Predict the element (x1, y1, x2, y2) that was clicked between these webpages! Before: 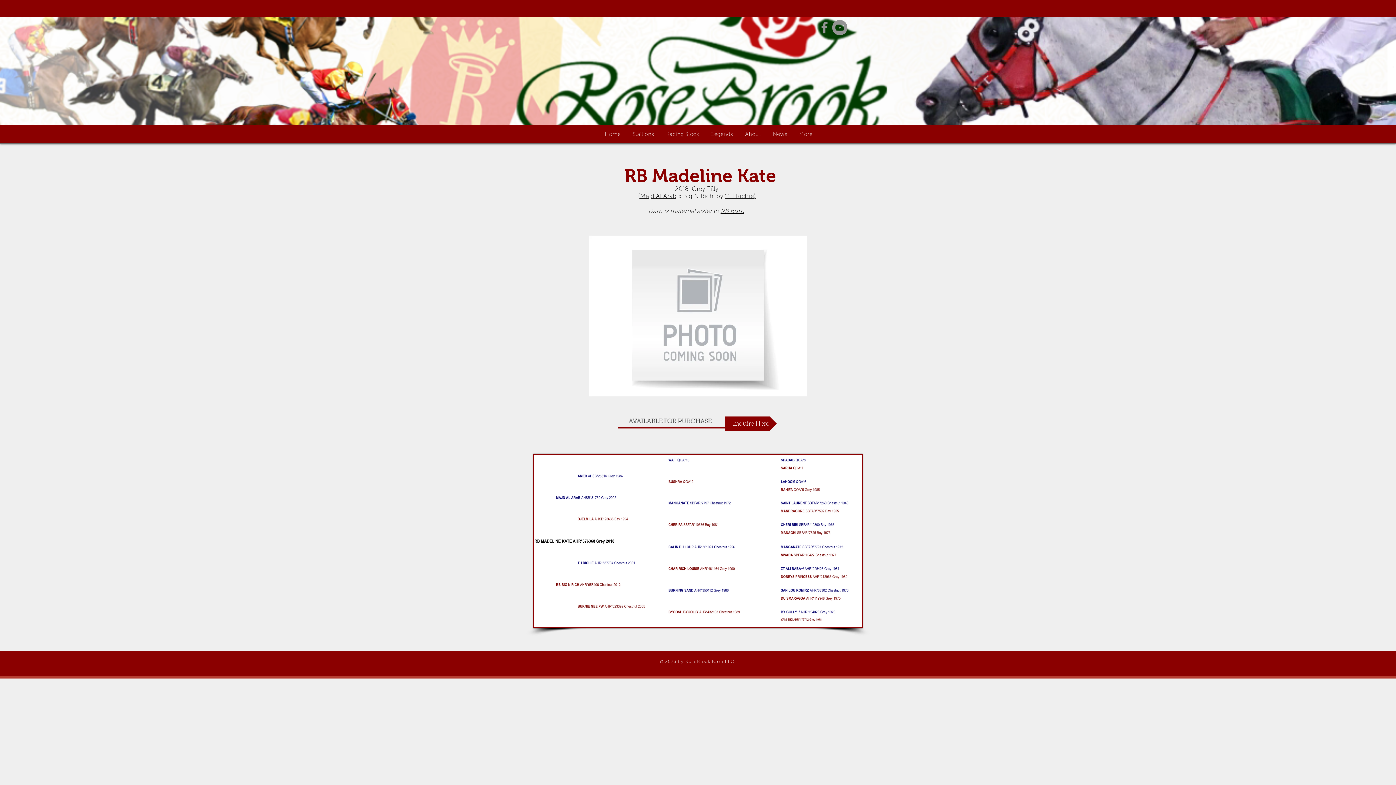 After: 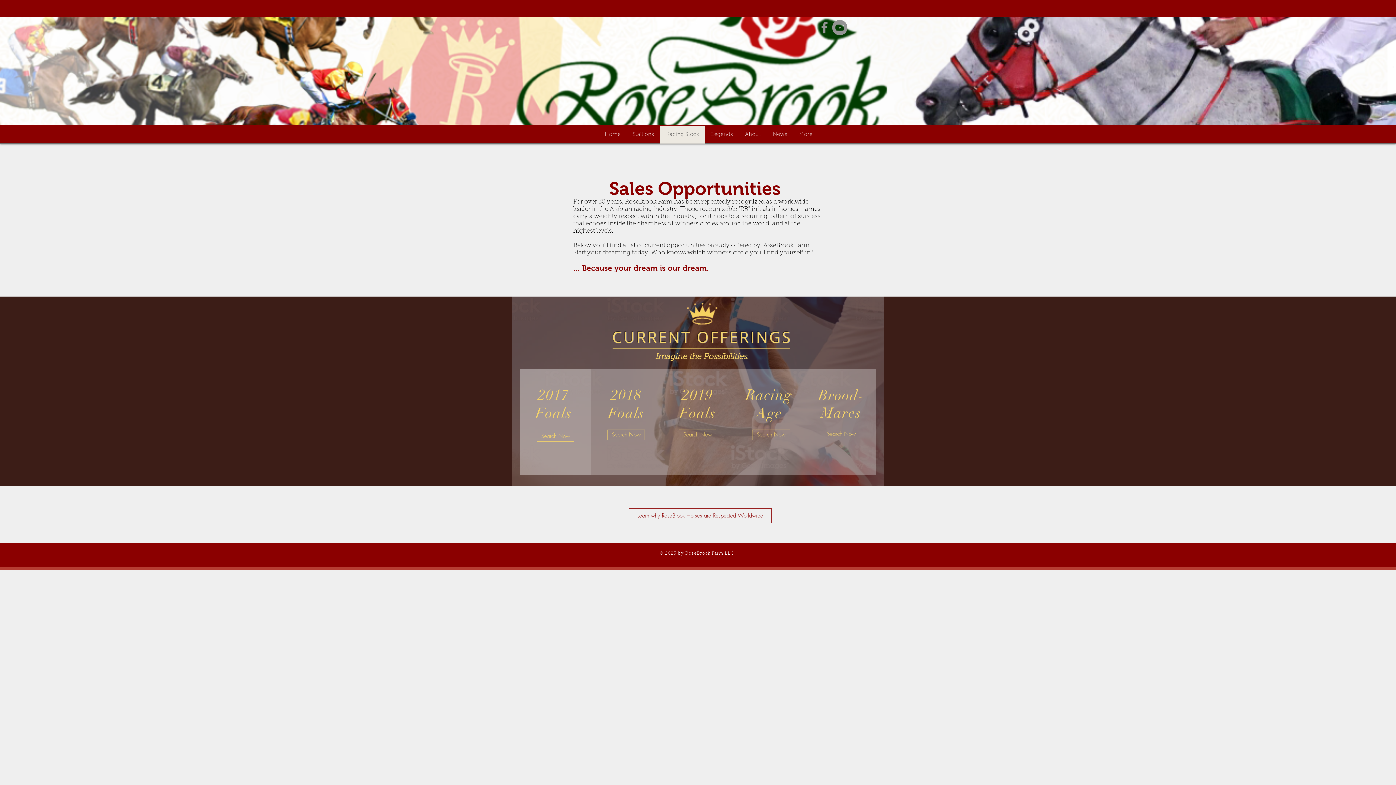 Action: label: Racing Stock bbox: (660, 125, 705, 143)